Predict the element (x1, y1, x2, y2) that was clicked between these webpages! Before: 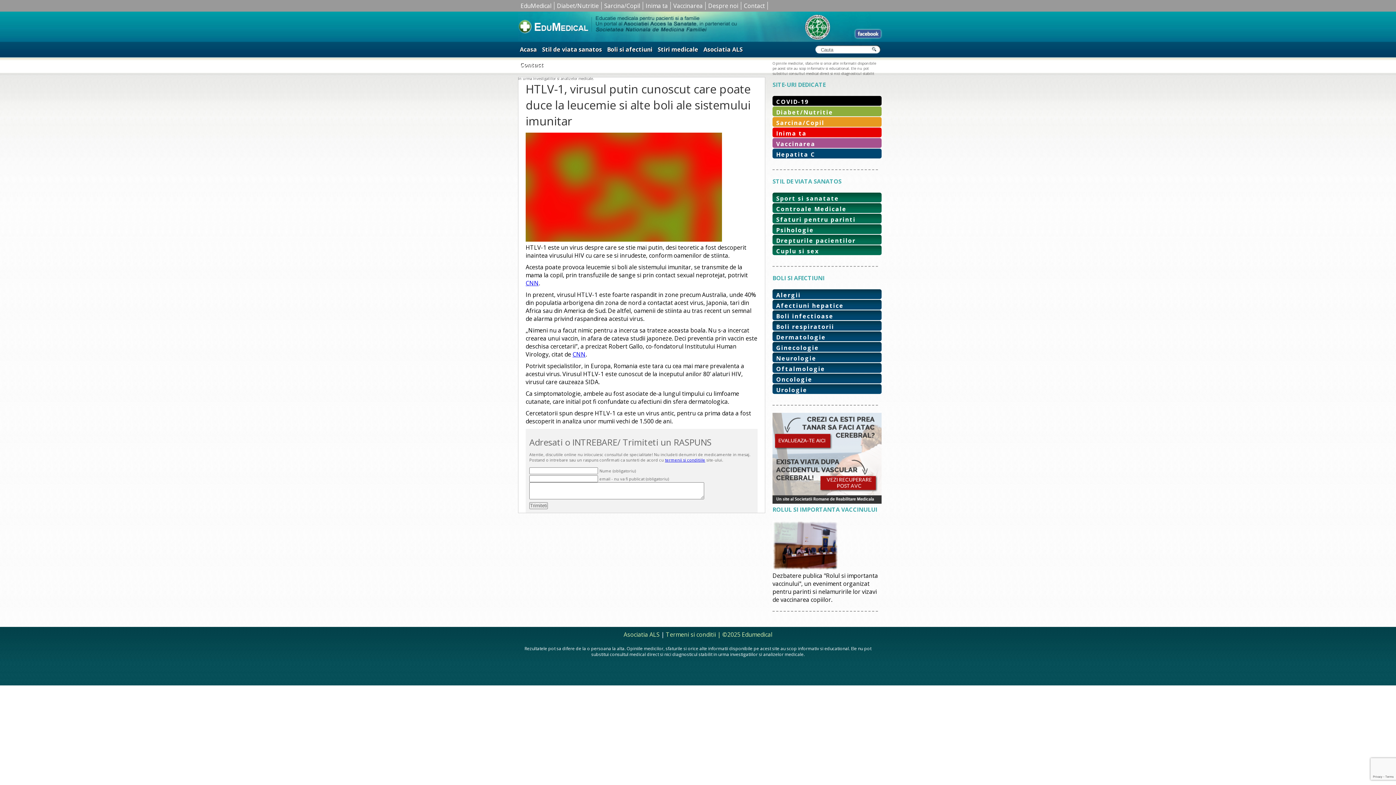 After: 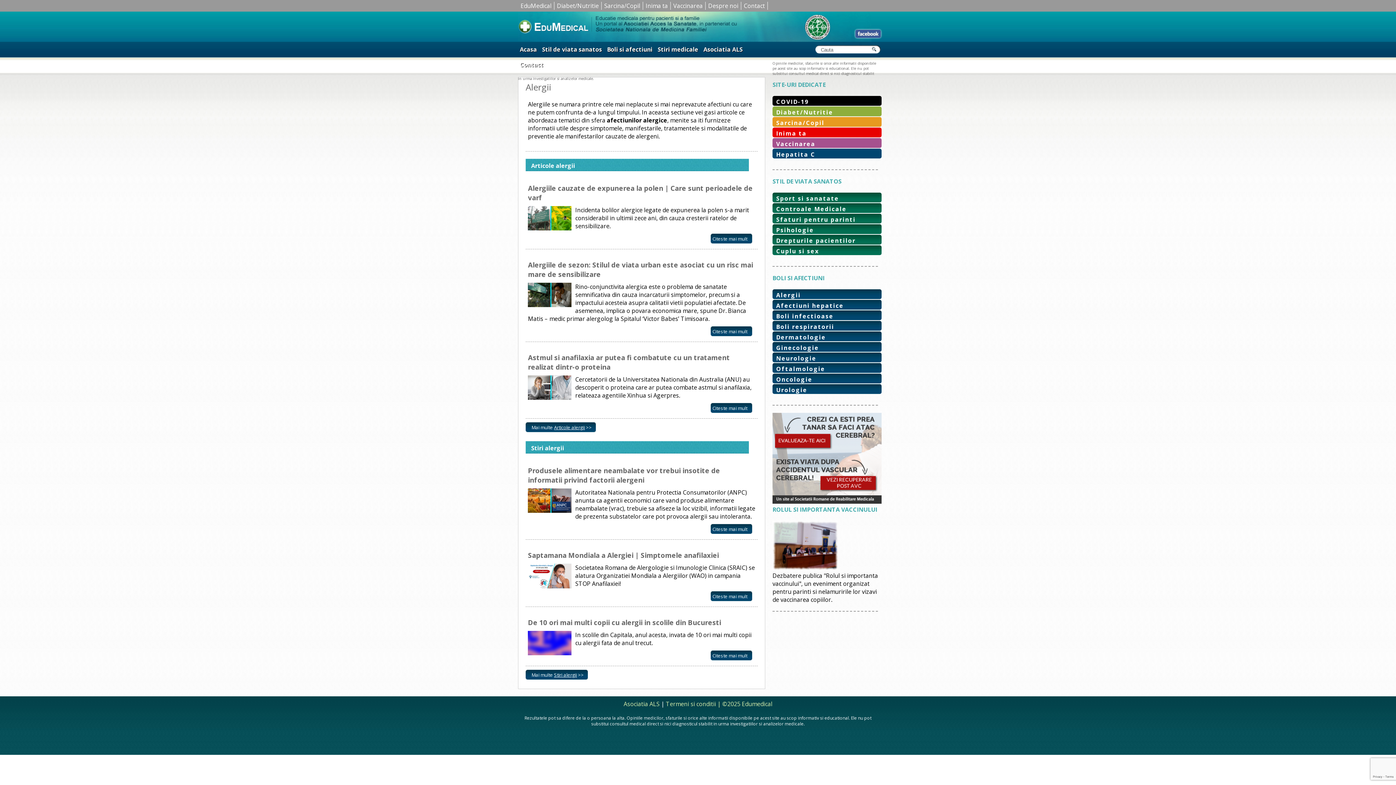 Action: bbox: (776, 291, 801, 299) label: Alergii